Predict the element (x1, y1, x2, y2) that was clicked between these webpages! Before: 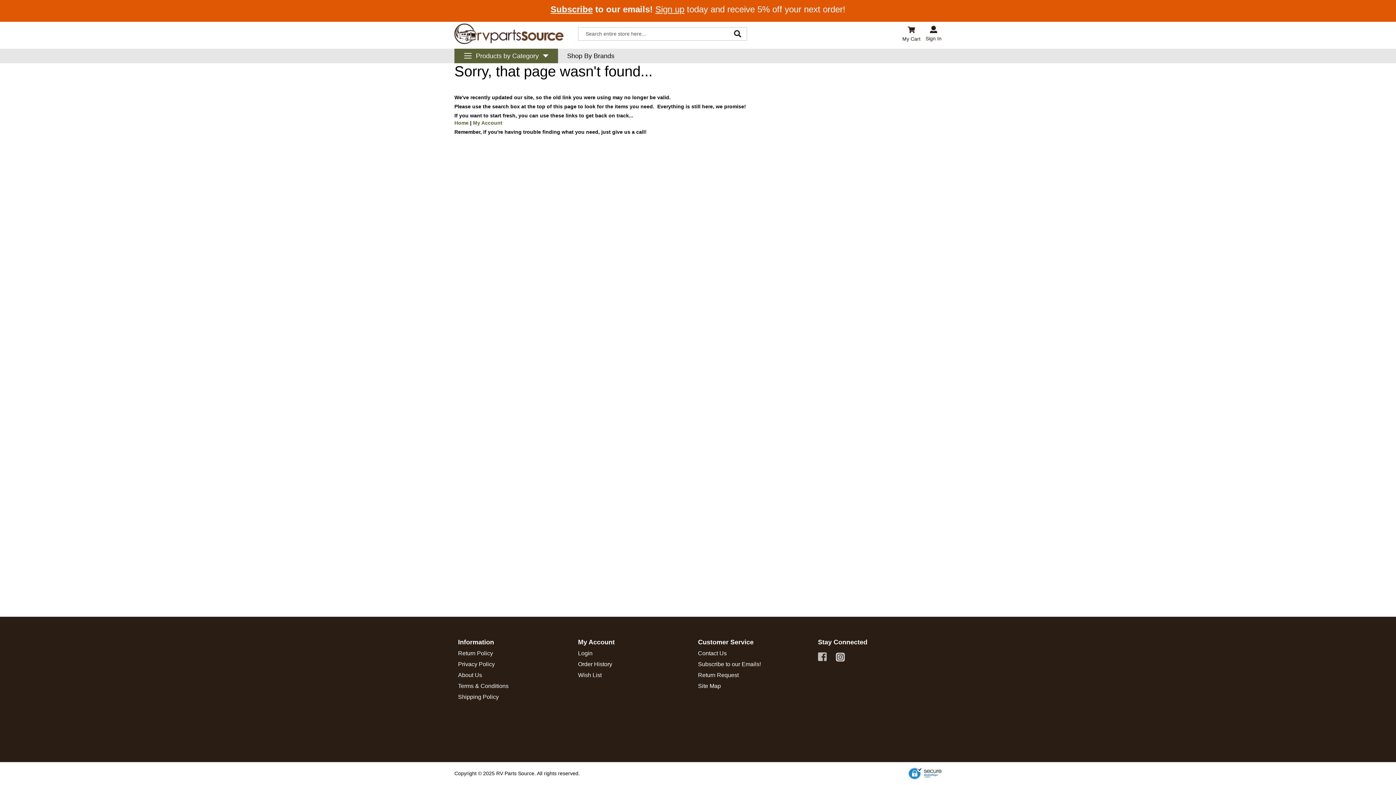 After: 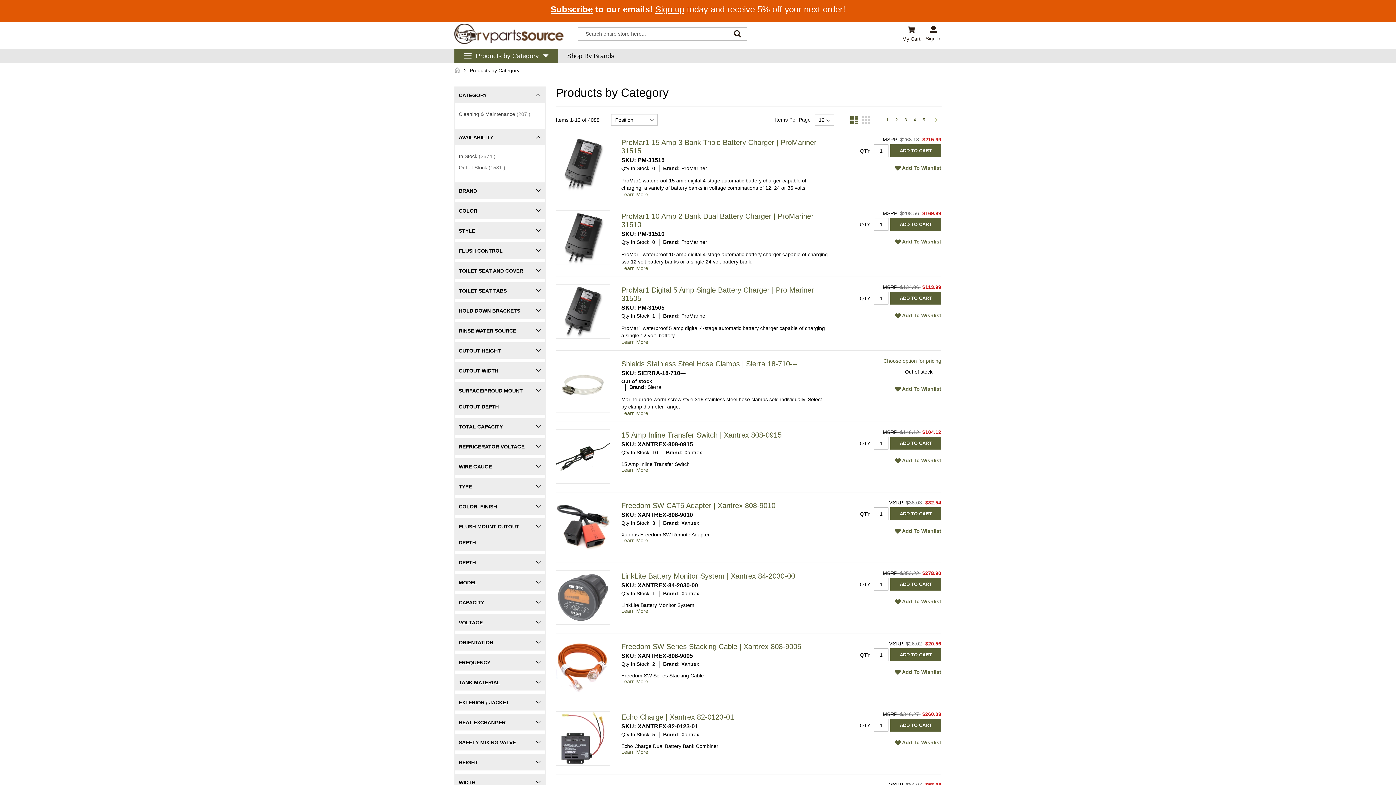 Action: bbox: (454, 48, 558, 63) label: Products by Category